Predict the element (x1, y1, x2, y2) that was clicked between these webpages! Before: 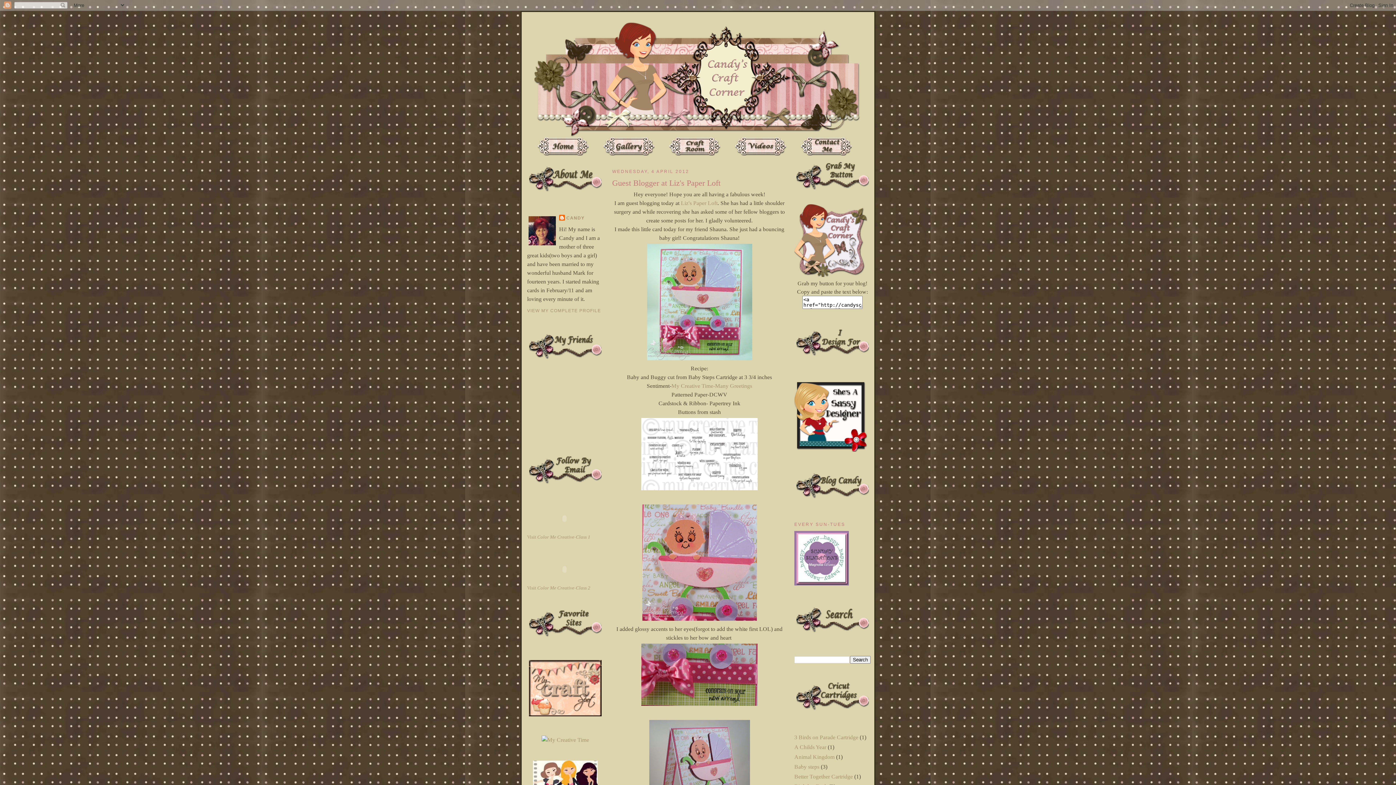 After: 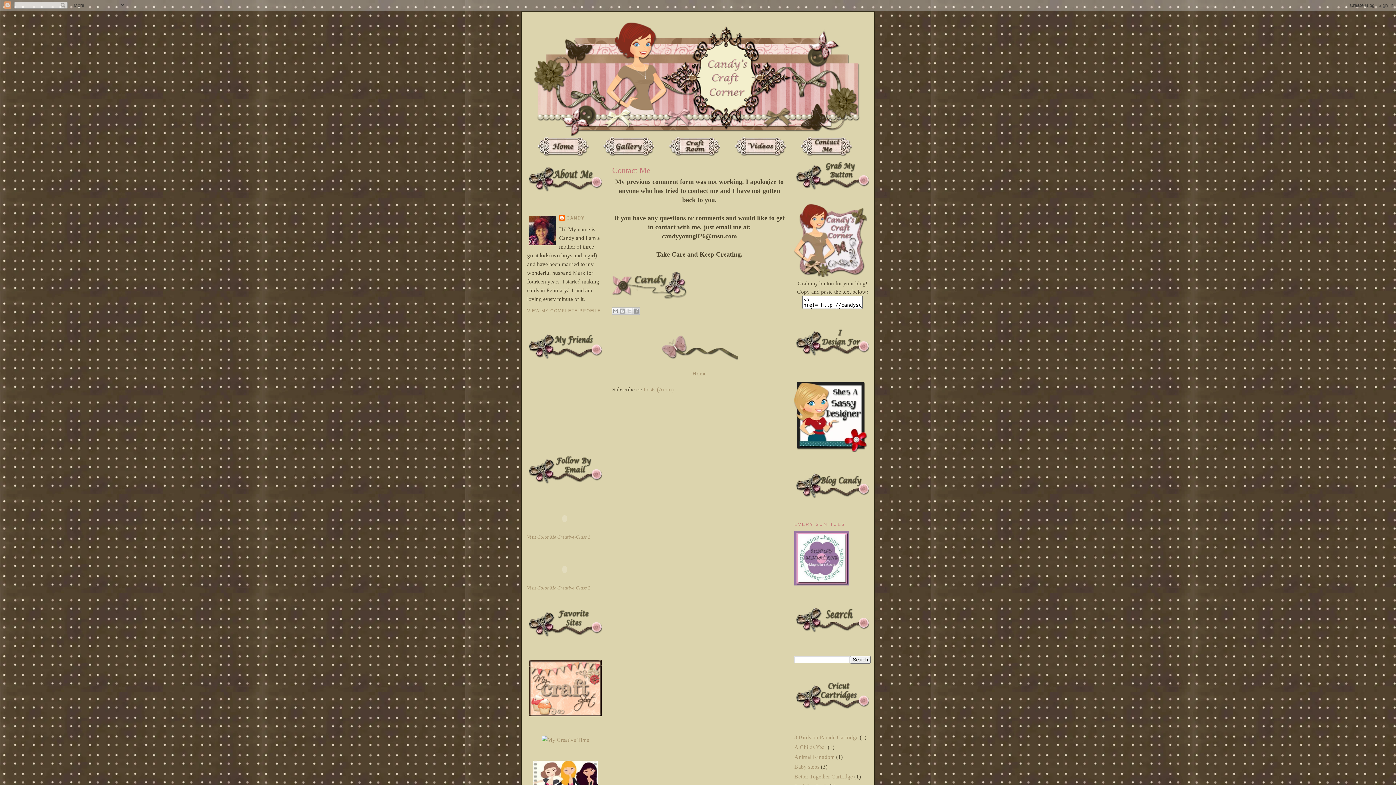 Action: bbox: (801, 149, 852, 157)